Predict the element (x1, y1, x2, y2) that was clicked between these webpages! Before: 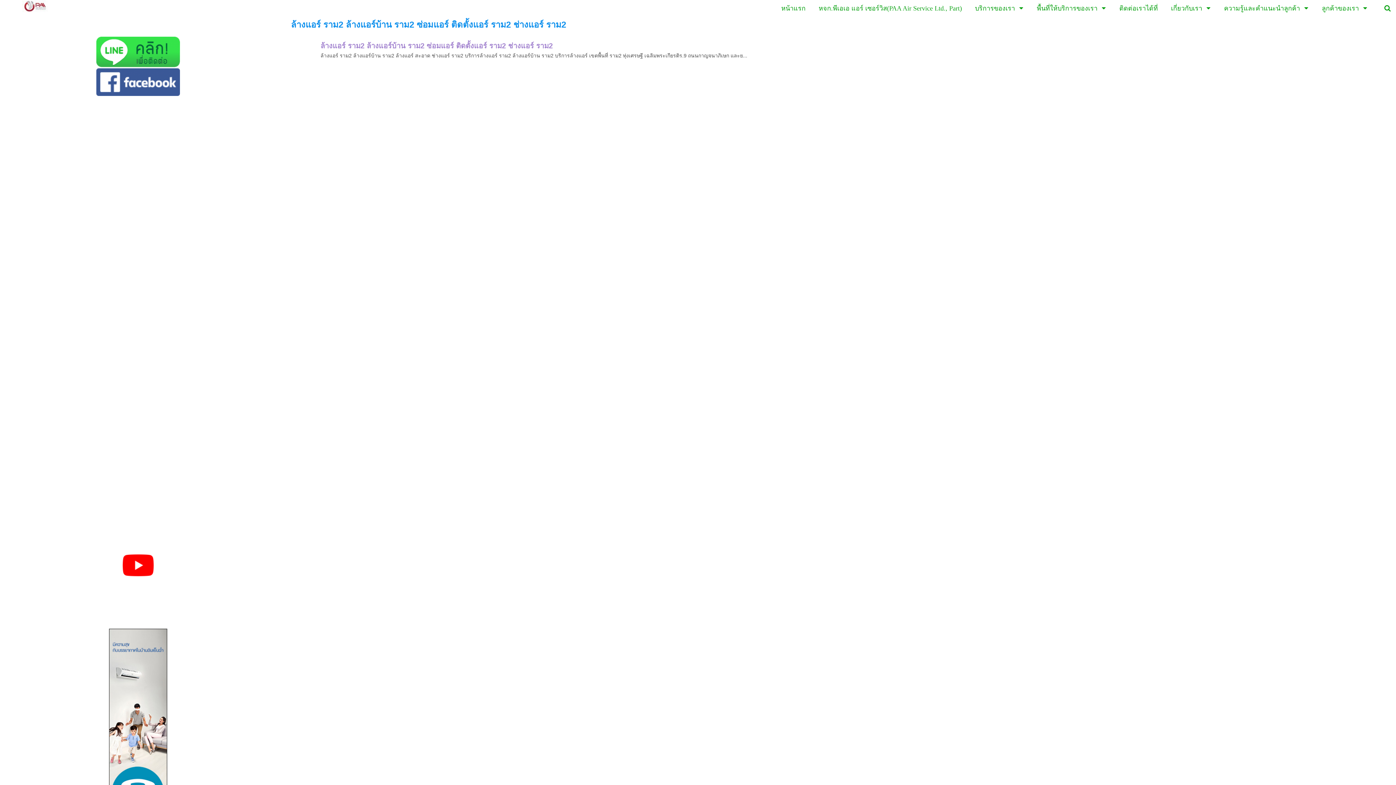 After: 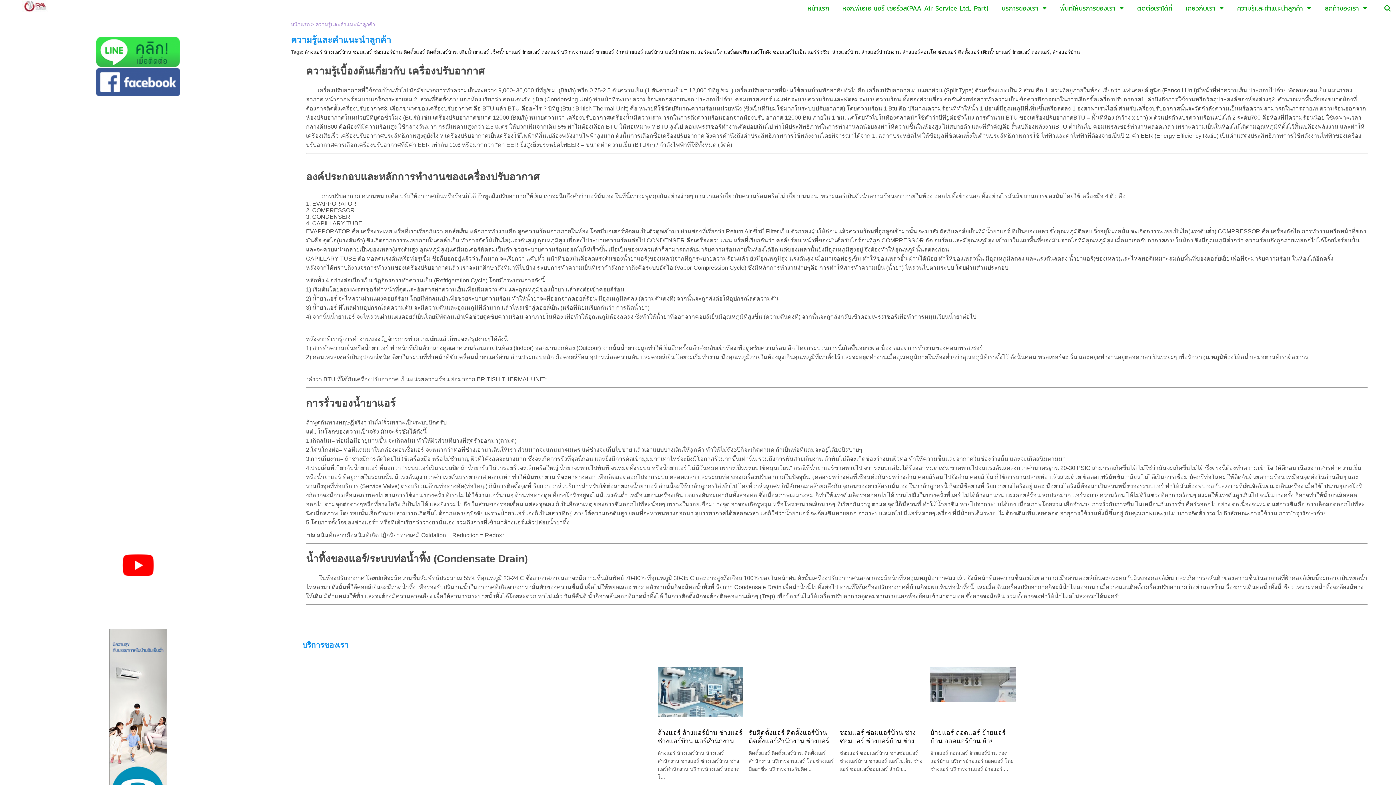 Action: bbox: (1224, 1, 1300, 15) label: ความรู้และคำแนะนำลูกค้า